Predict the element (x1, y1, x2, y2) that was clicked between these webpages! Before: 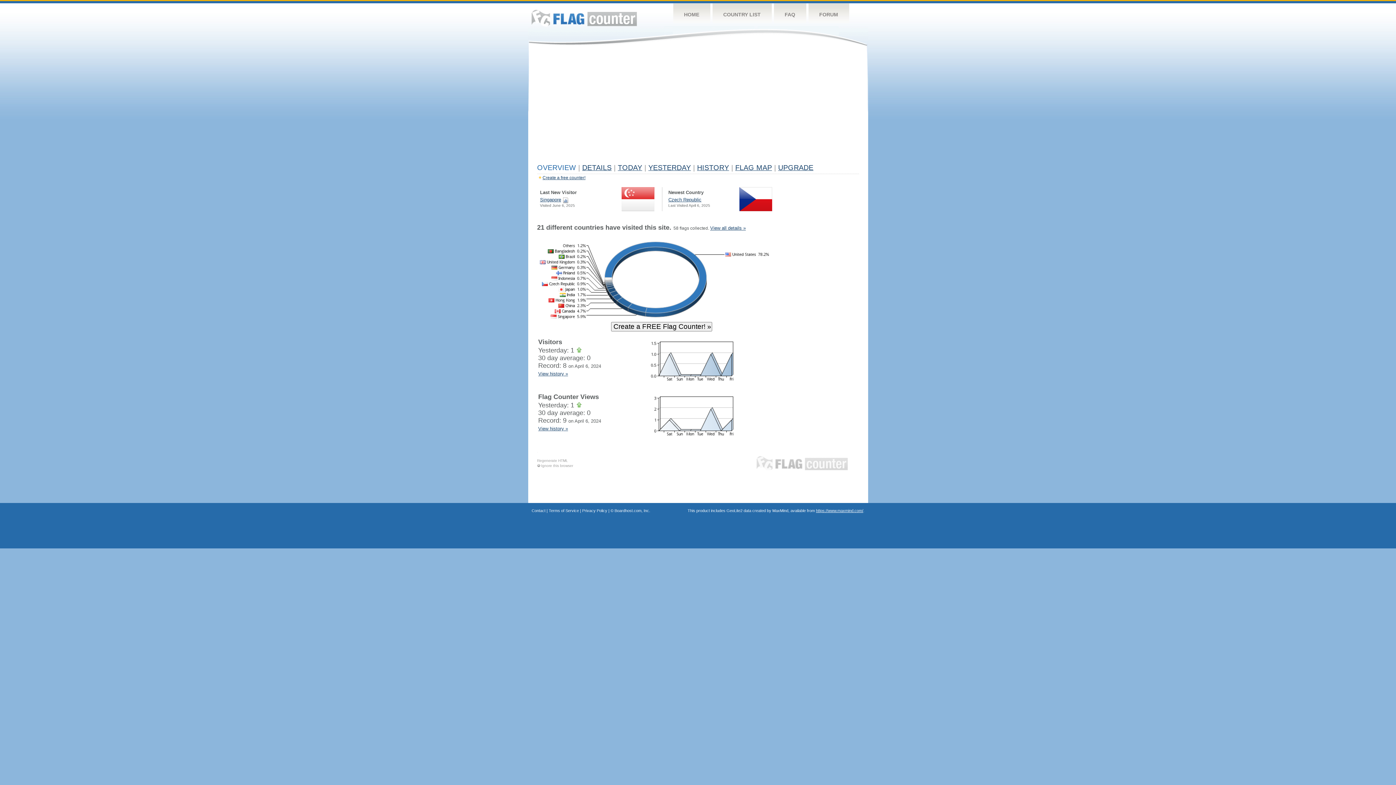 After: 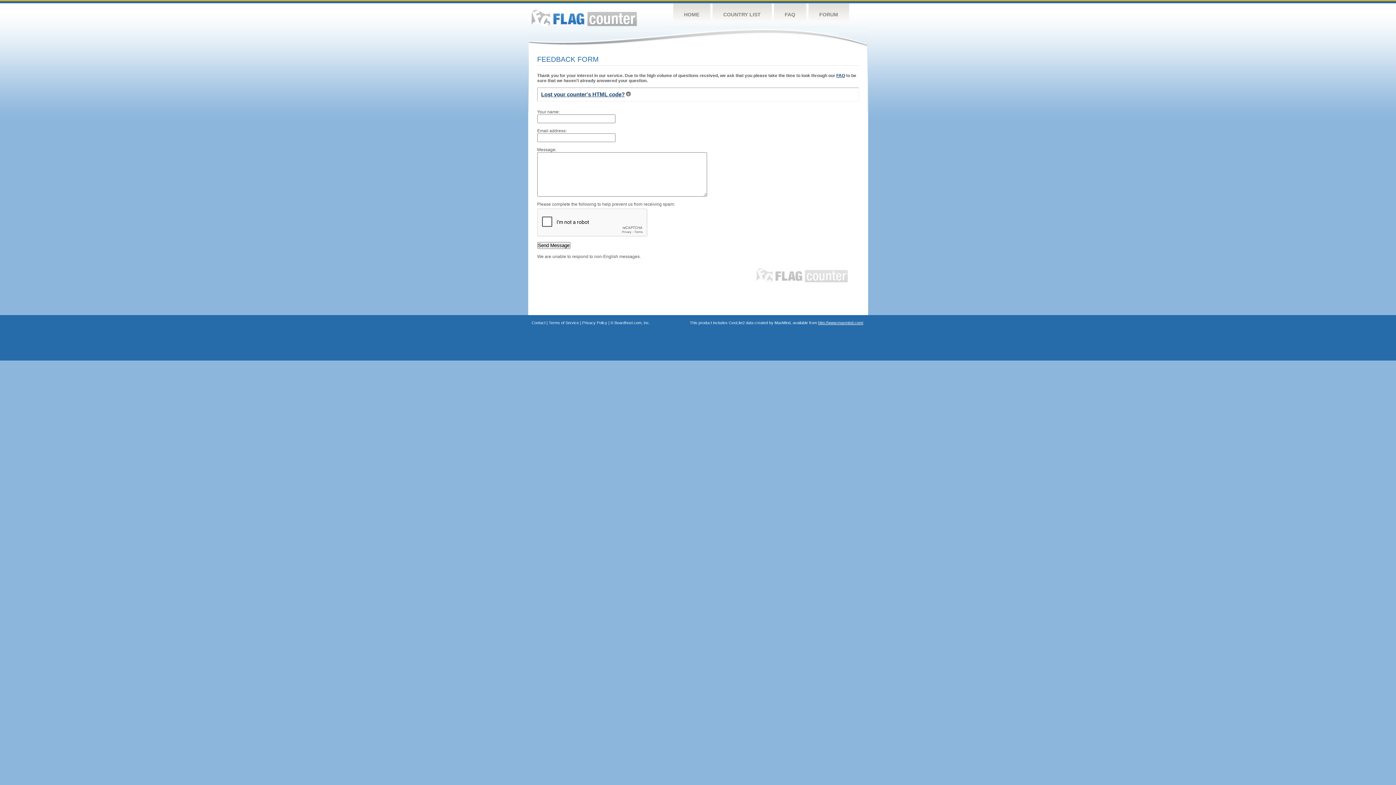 Action: bbox: (531, 508, 545, 513) label: Contact